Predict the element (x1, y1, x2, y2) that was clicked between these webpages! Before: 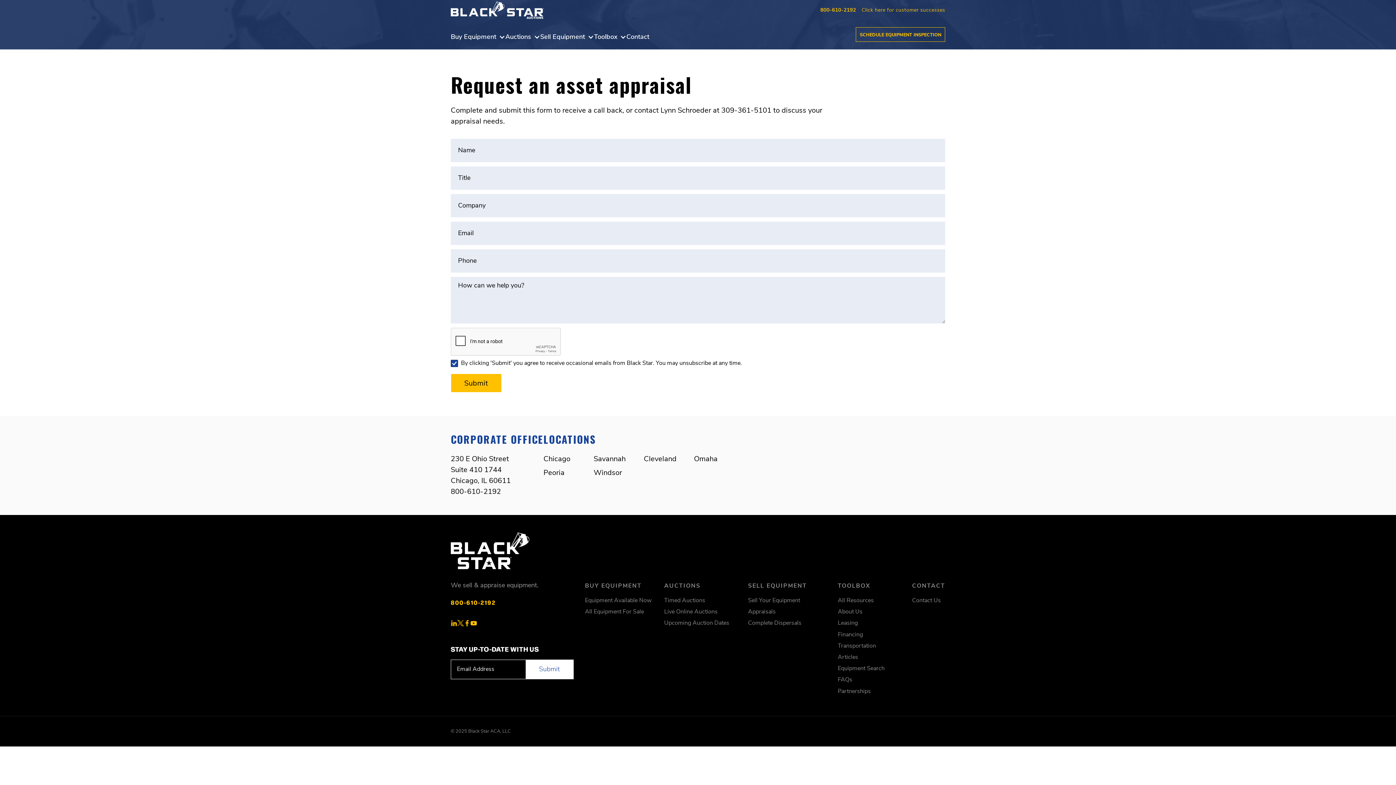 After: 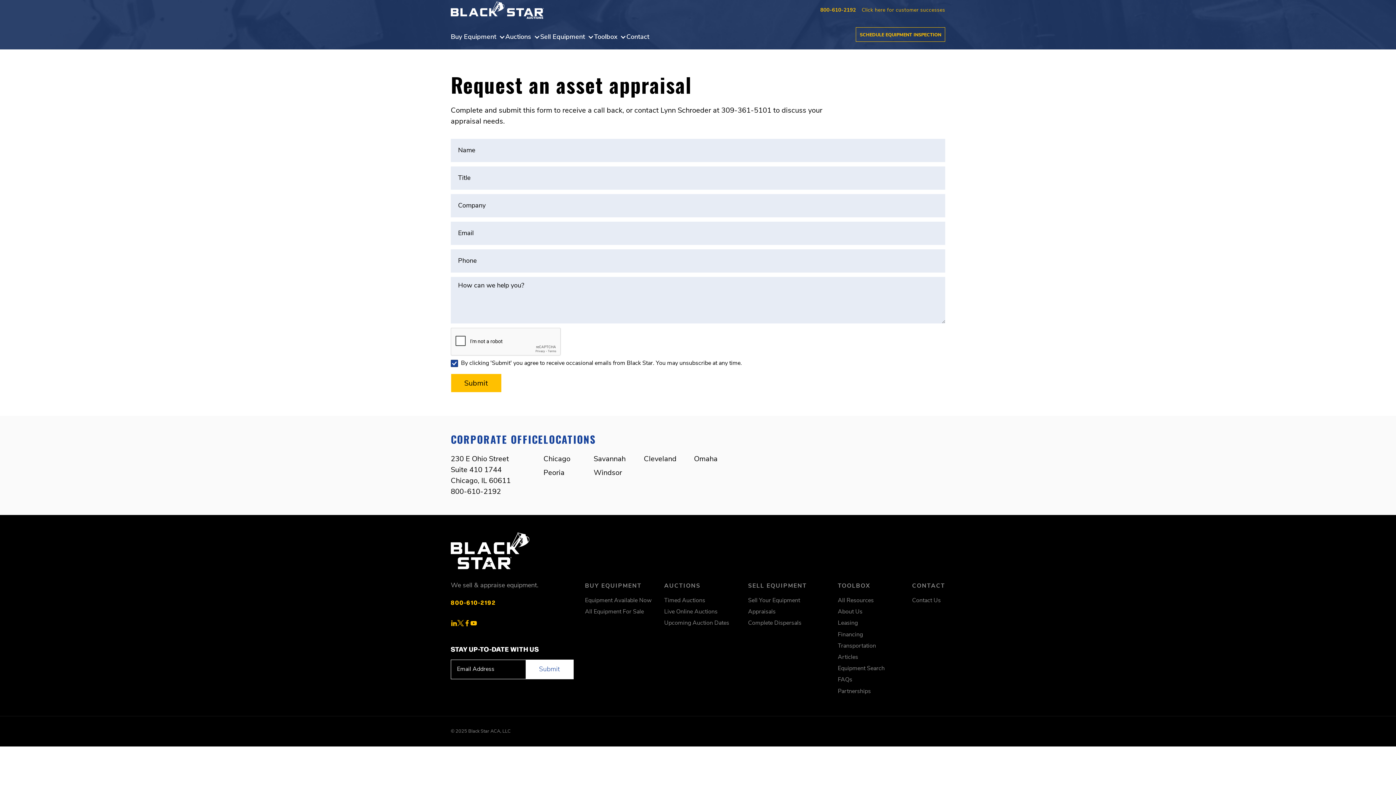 Action: label: 800-610-2192
 bbox: (820, 6, 856, 14)